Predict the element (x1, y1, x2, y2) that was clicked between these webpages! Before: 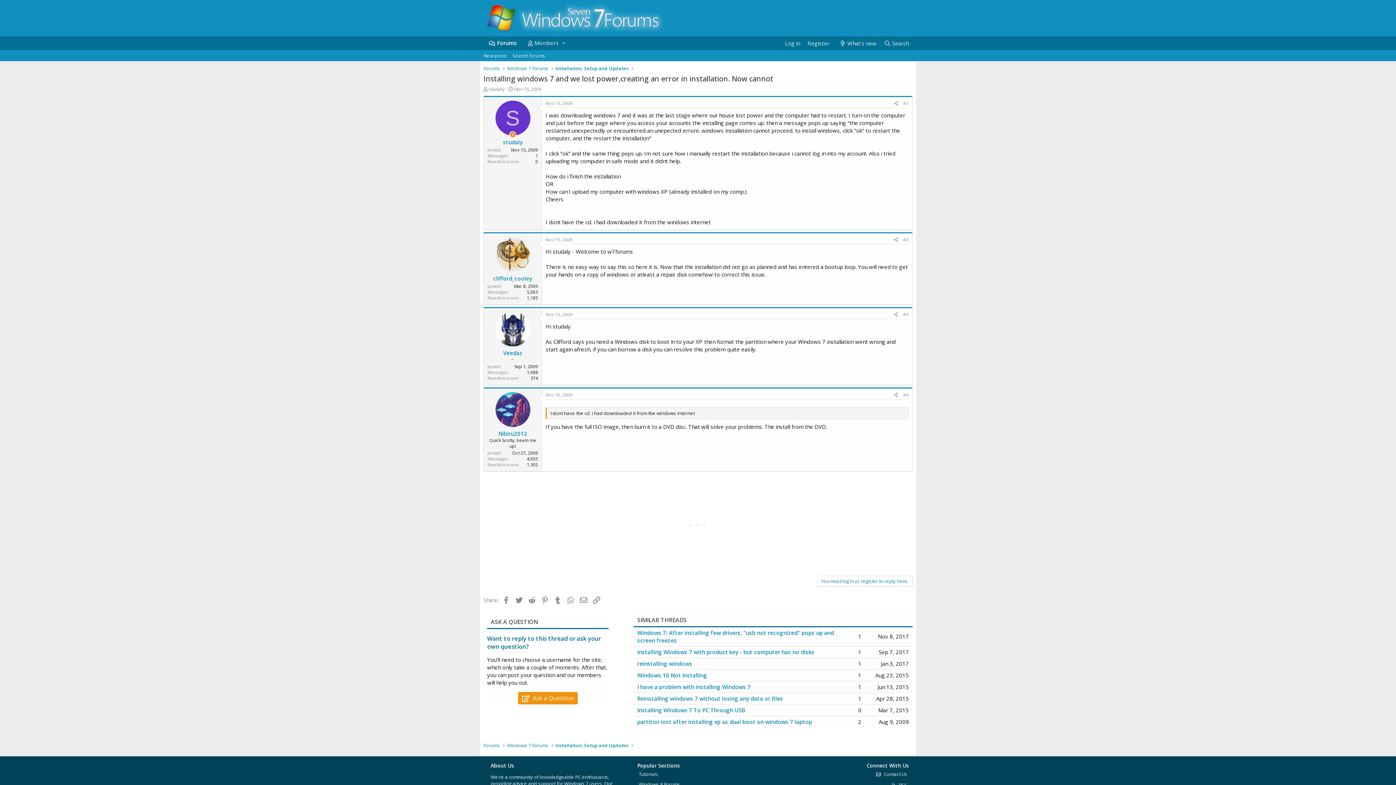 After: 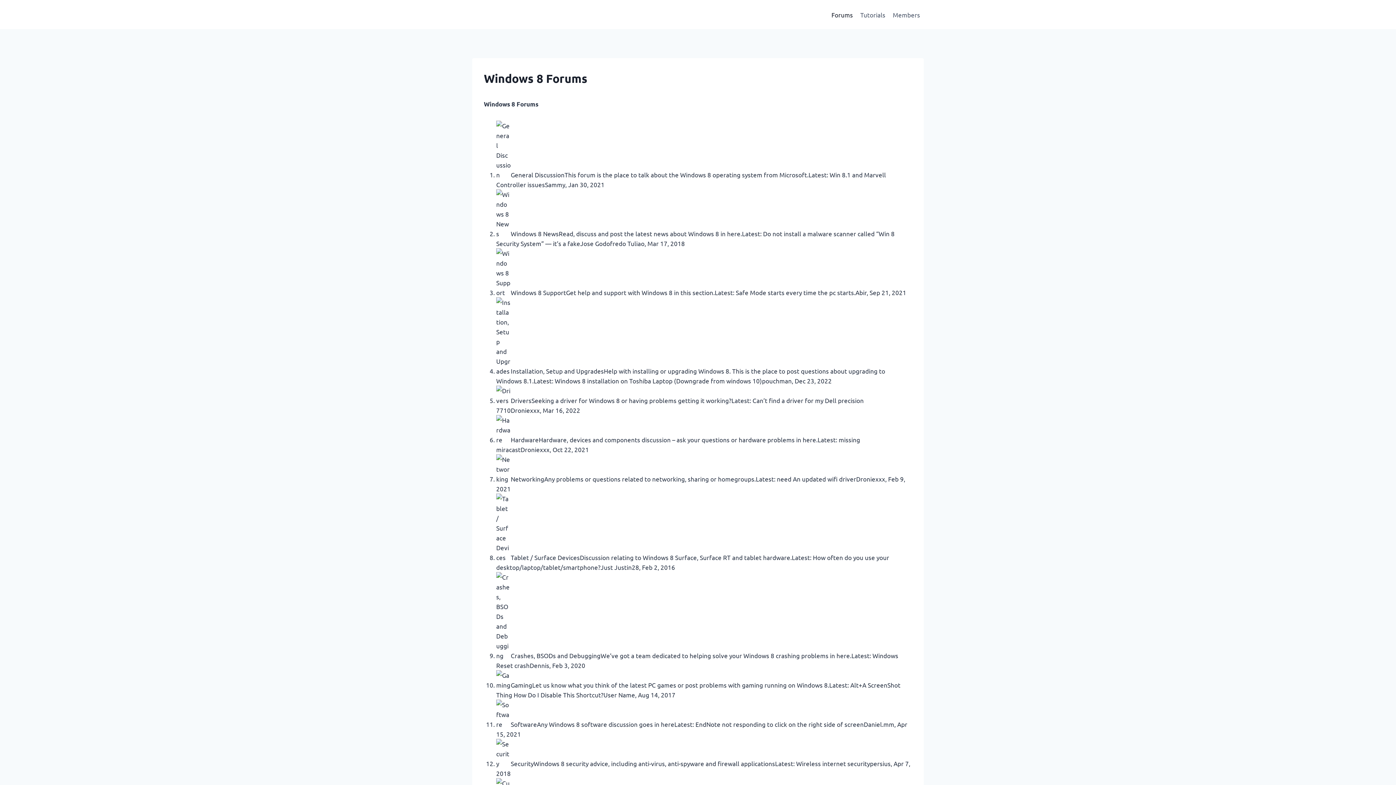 Action: label: Windows 8 Forums bbox: (637, 780, 681, 788)